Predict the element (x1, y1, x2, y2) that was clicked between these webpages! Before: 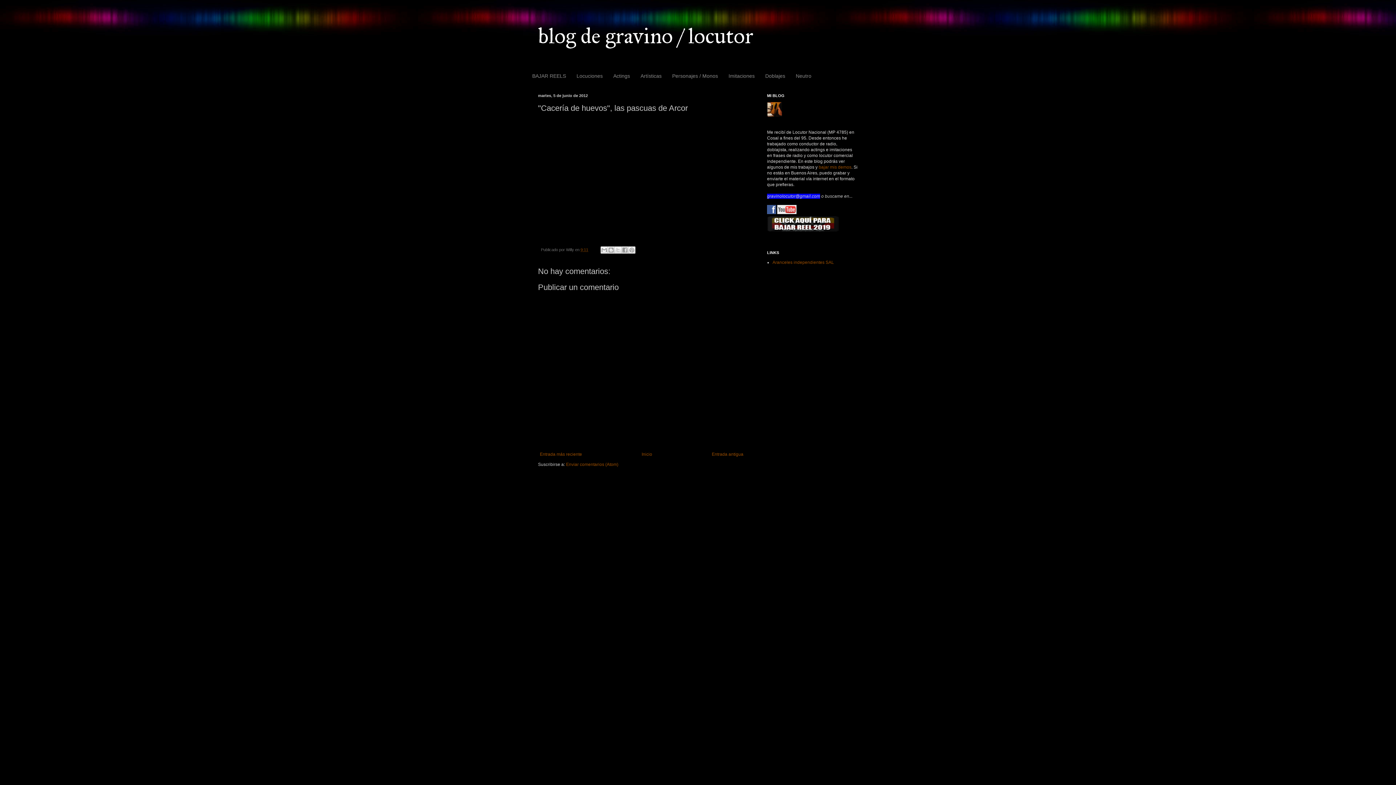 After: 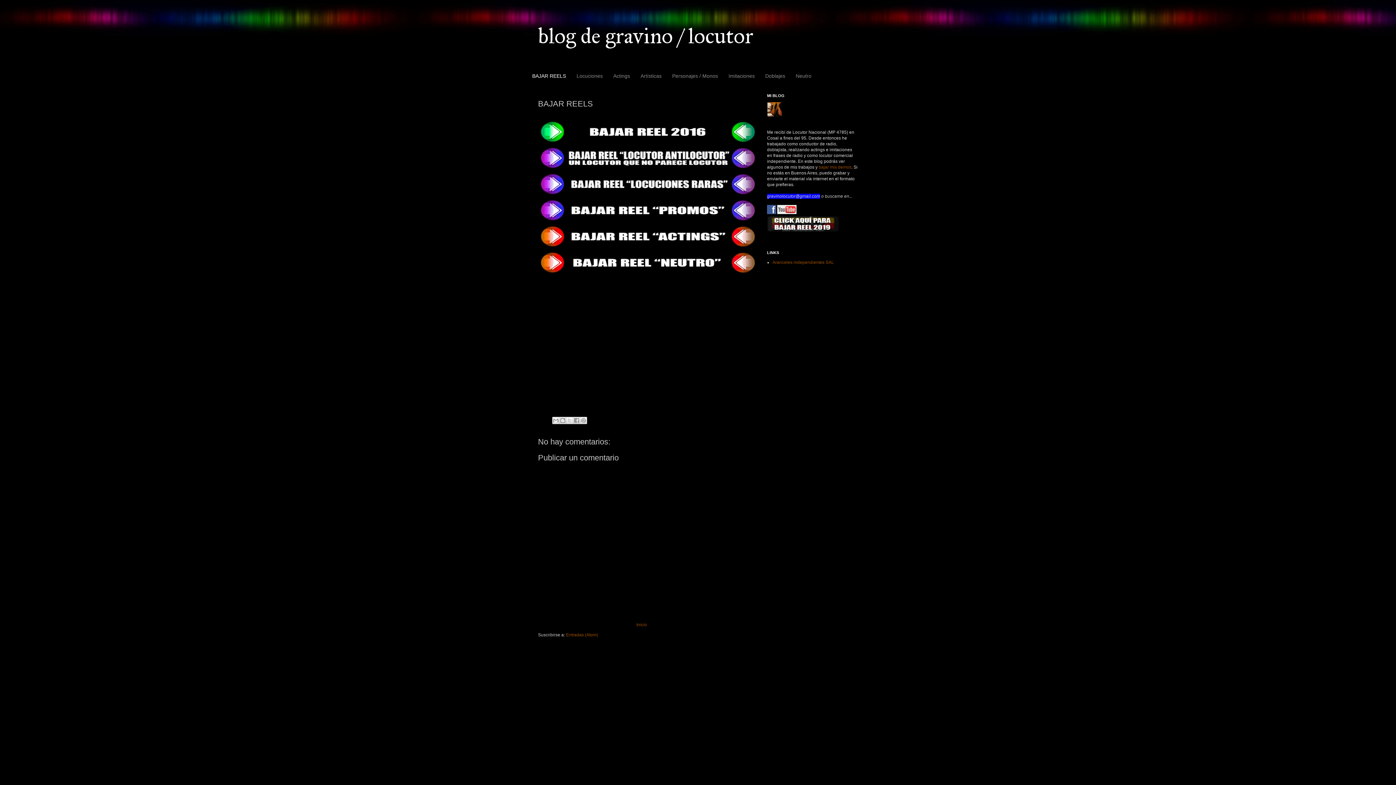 Action: bbox: (527, 70, 571, 82) label: BAJAR REELS